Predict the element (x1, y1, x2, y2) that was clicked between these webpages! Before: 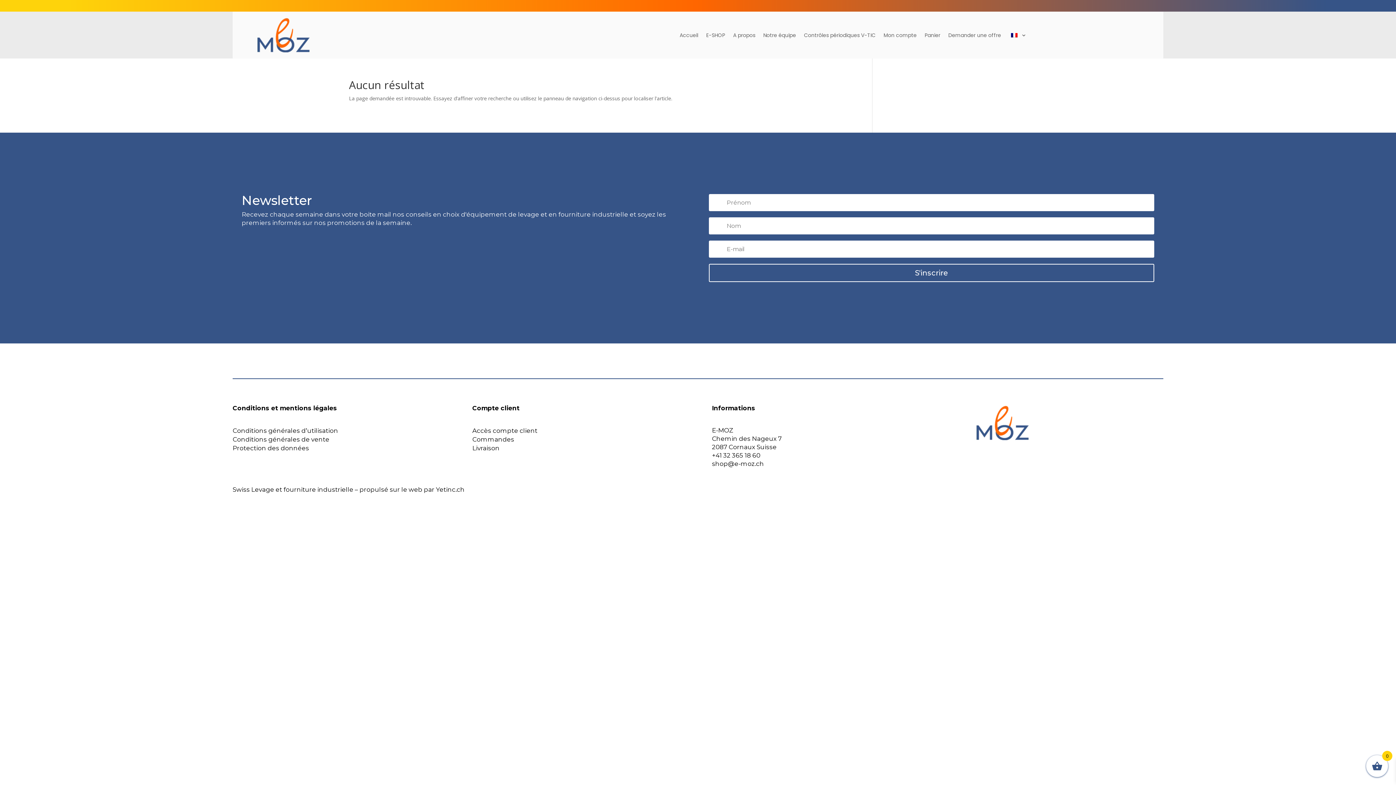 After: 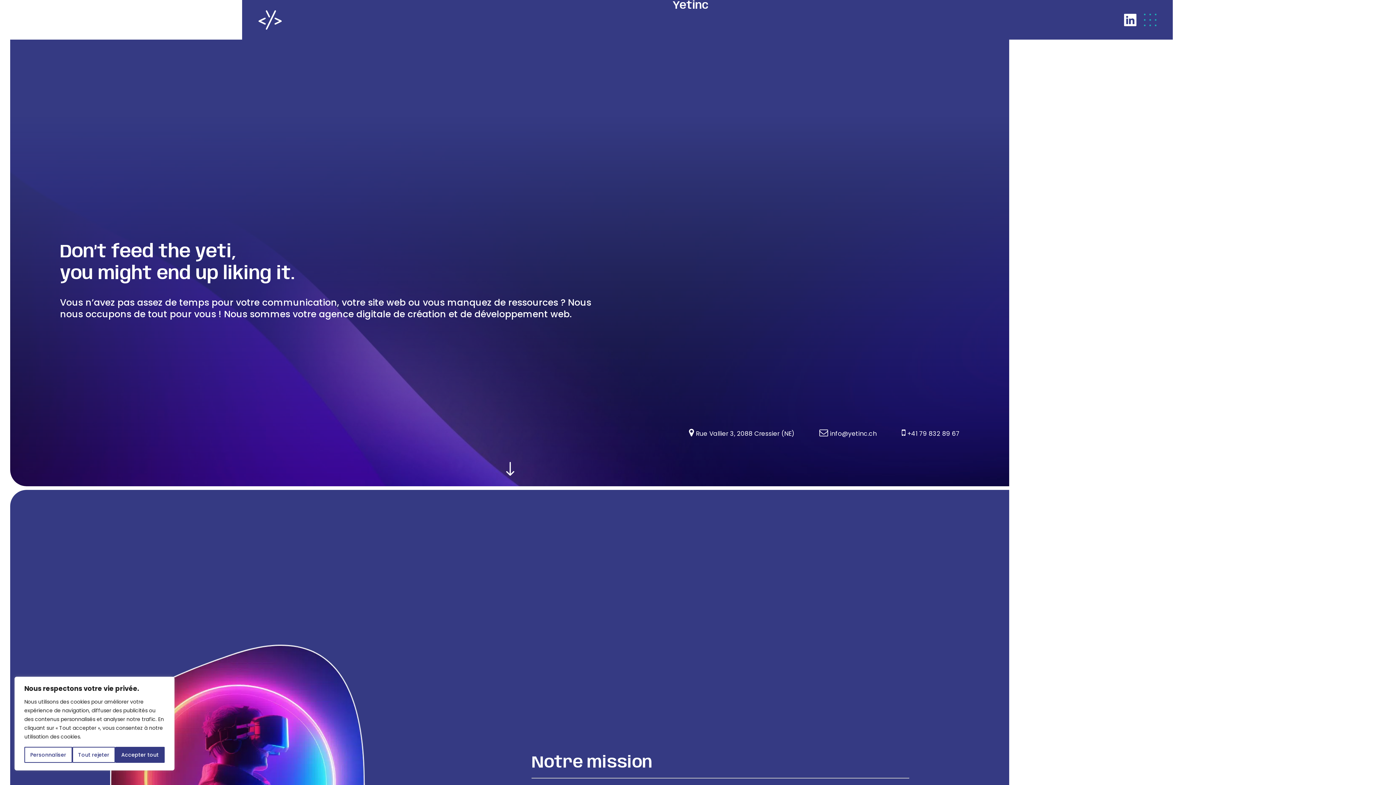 Action: bbox: (436, 486, 464, 493) label: Yetinc.ch